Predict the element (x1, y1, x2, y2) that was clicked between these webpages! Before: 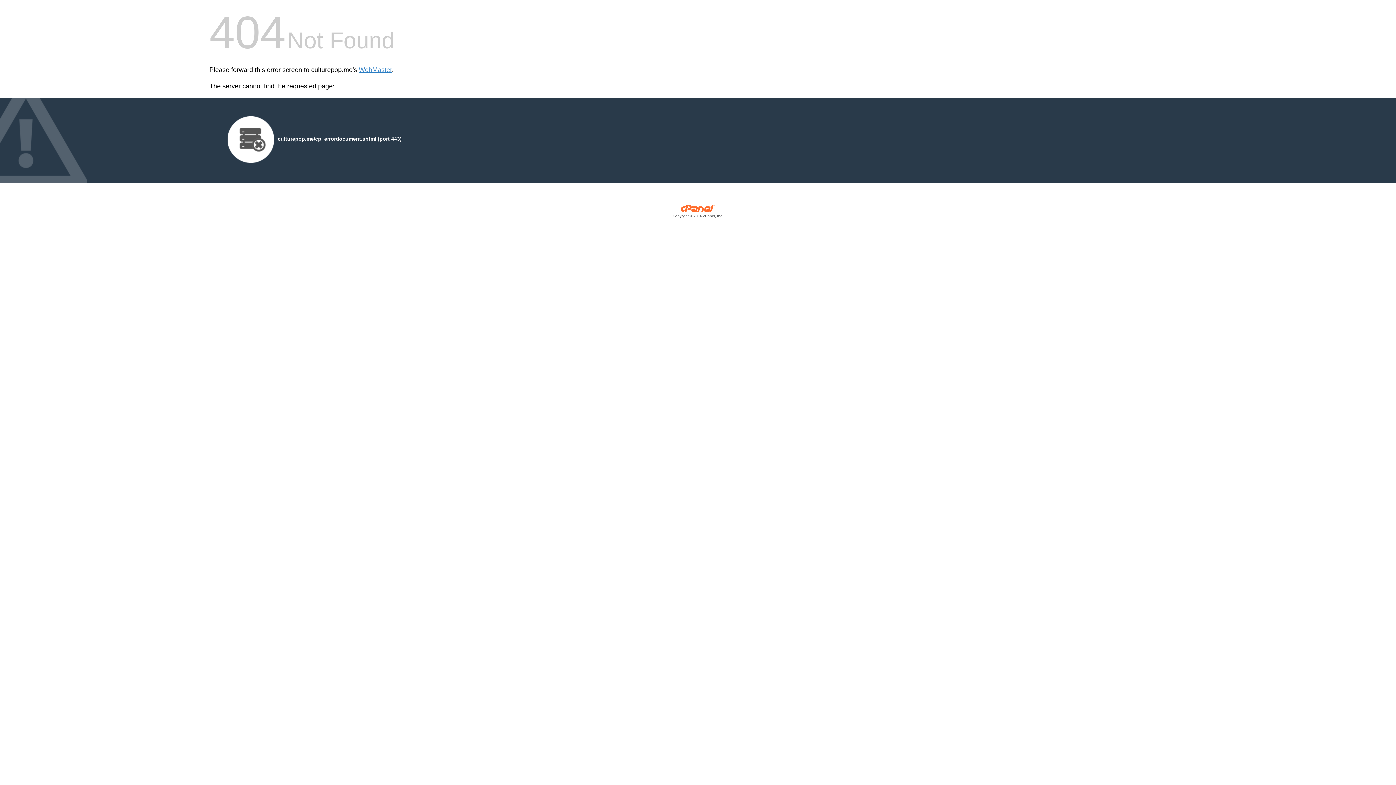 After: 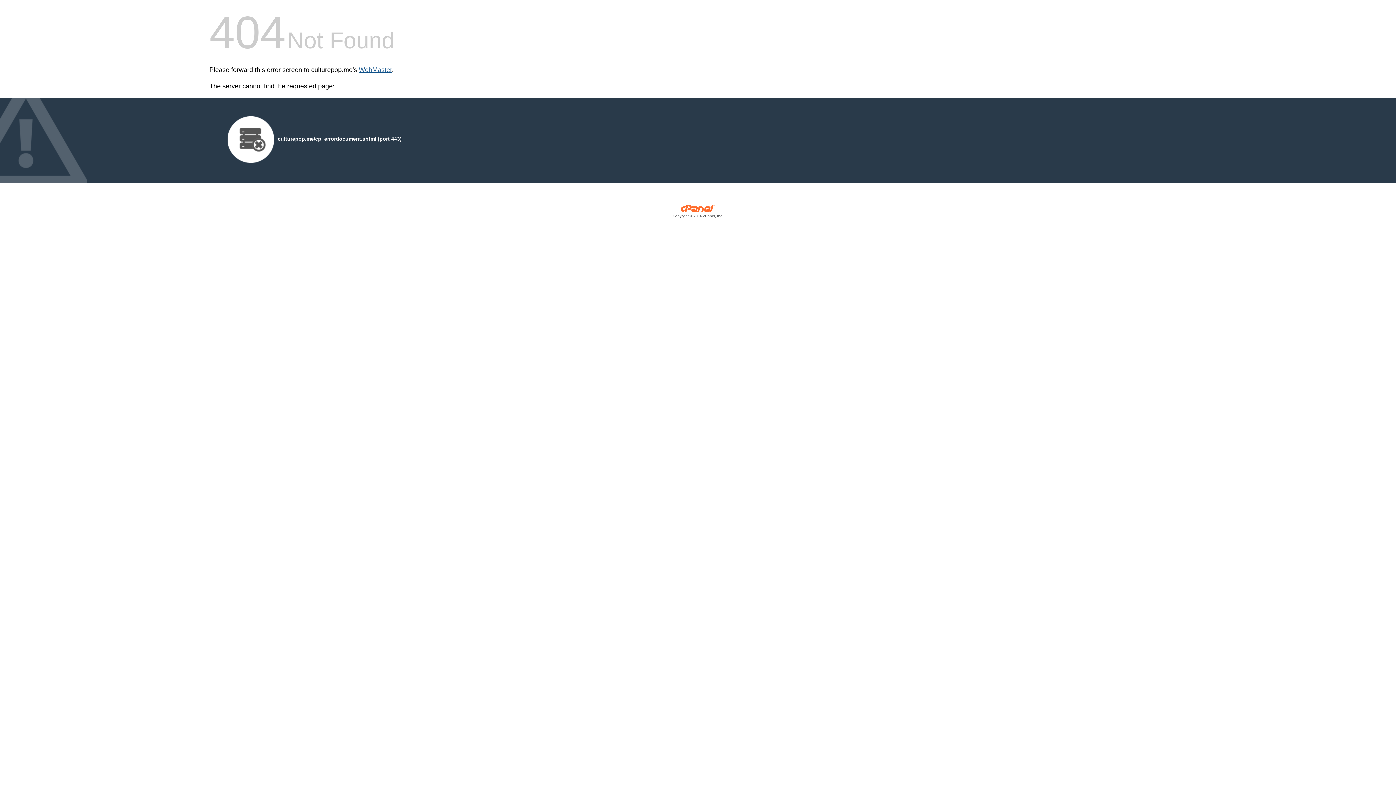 Action: label: WebMaster bbox: (358, 66, 392, 73)